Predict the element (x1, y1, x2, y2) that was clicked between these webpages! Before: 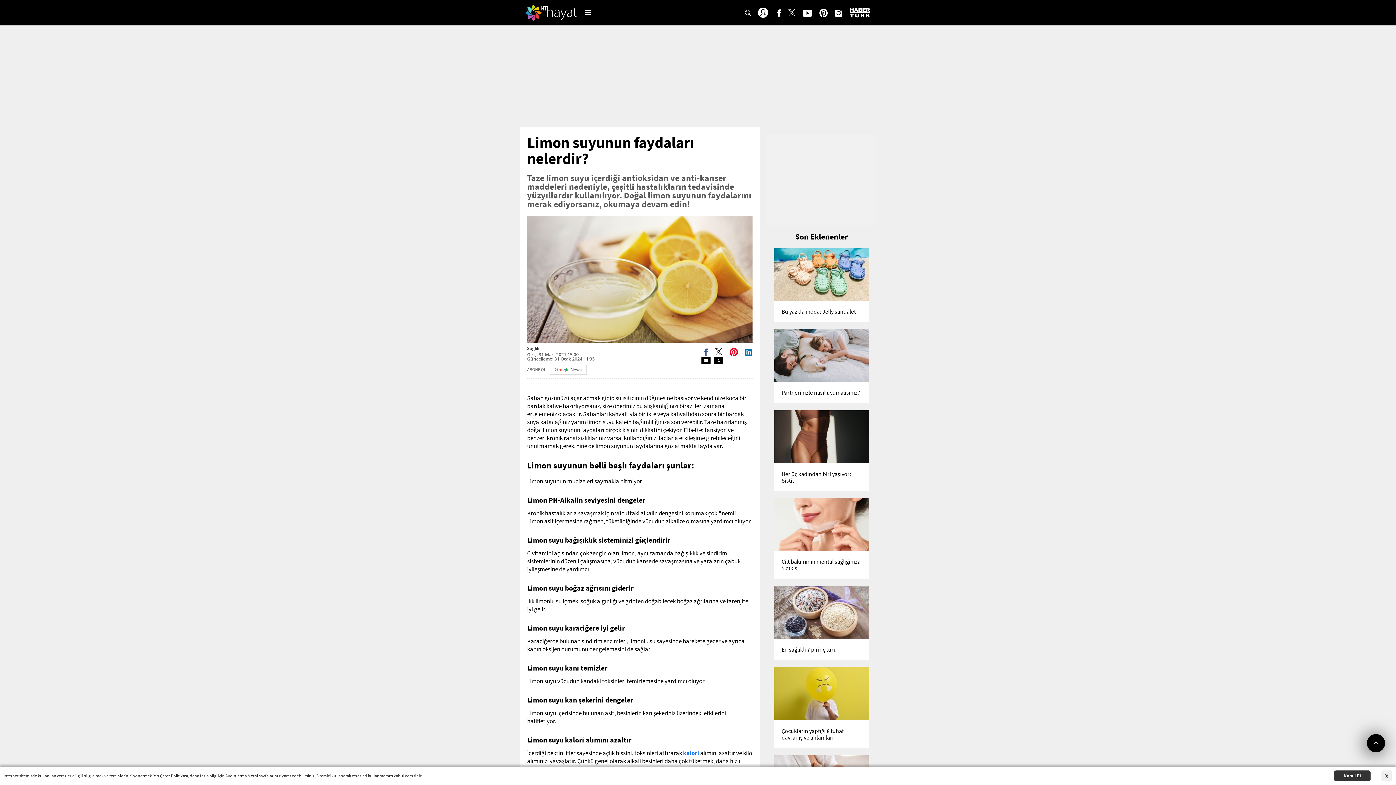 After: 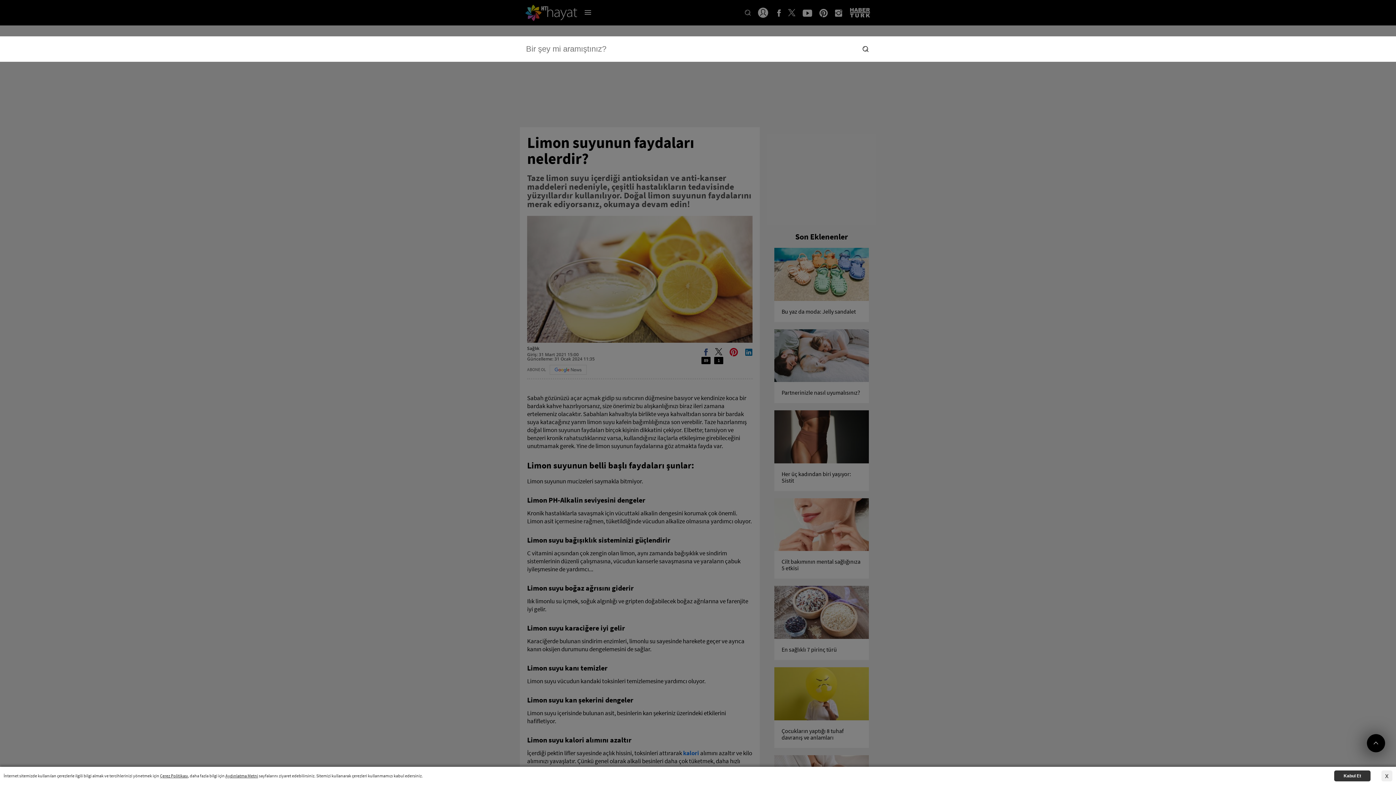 Action: bbox: (745, 9, 750, 15)